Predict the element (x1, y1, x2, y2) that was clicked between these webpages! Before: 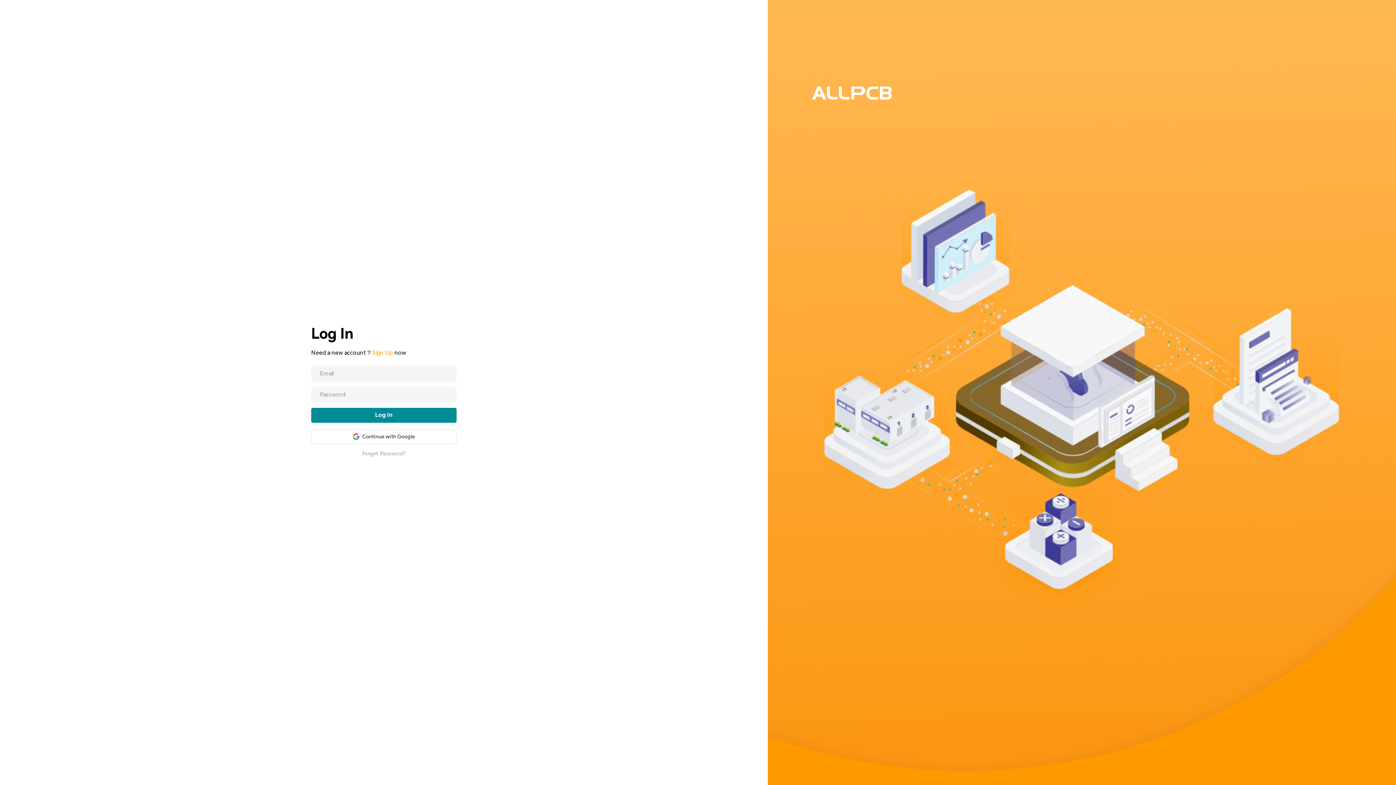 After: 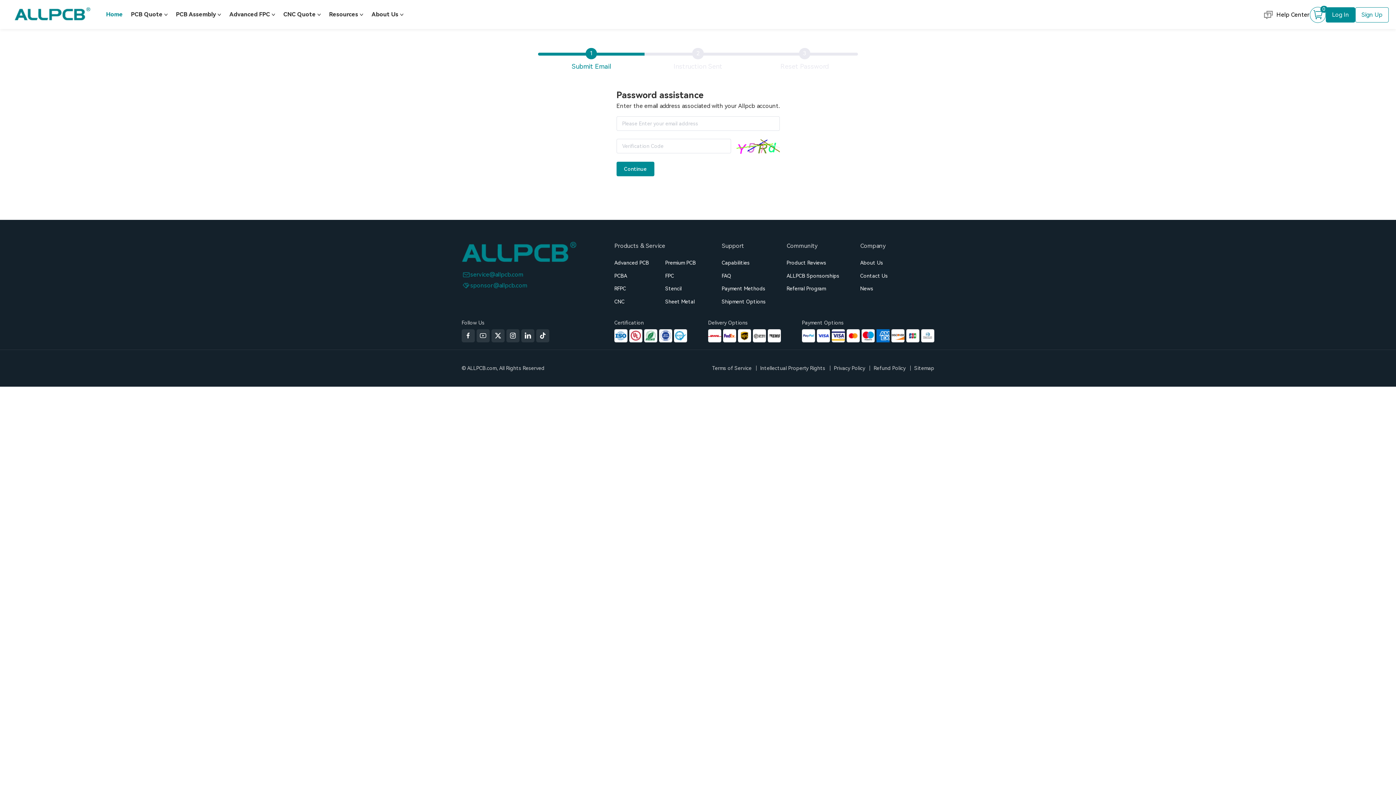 Action: label: Forget Password? bbox: (362, 450, 405, 456)